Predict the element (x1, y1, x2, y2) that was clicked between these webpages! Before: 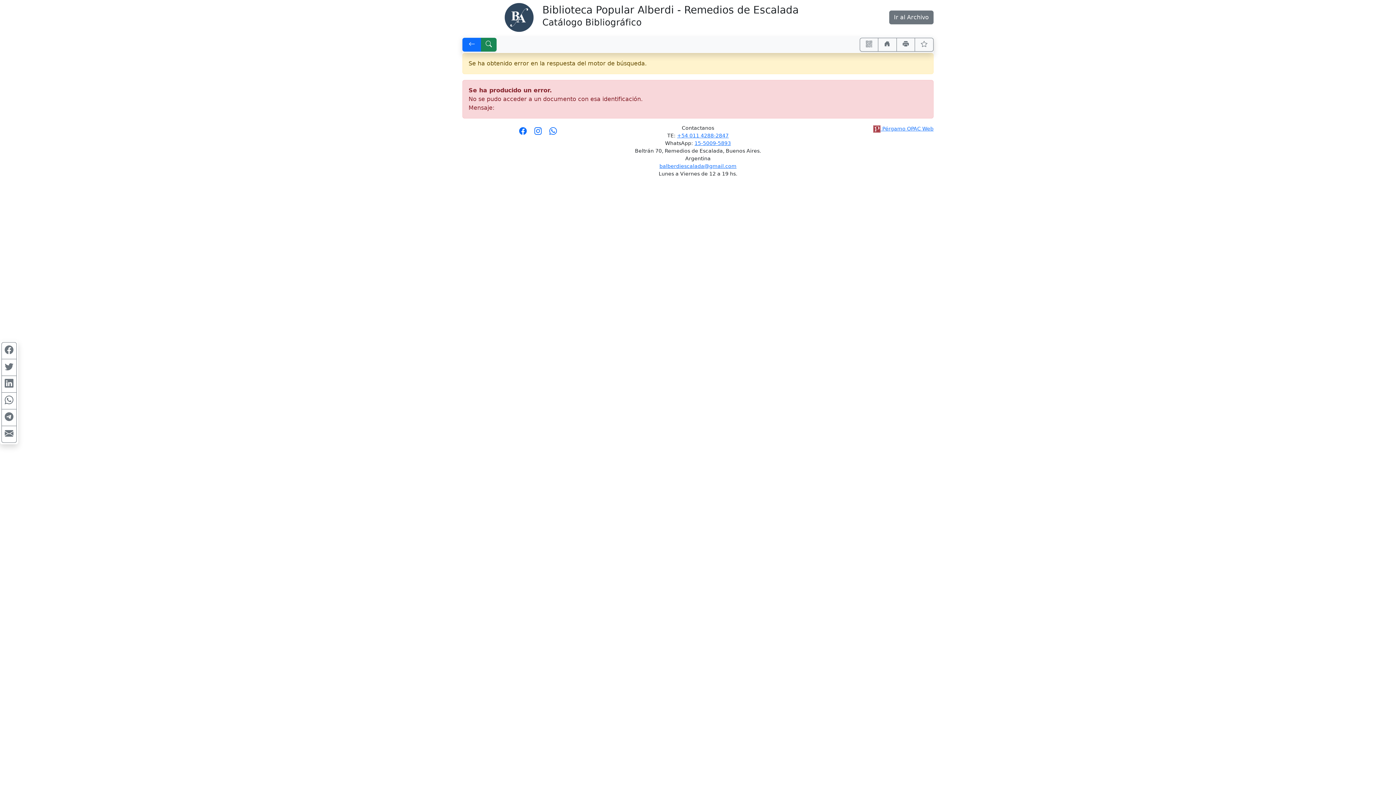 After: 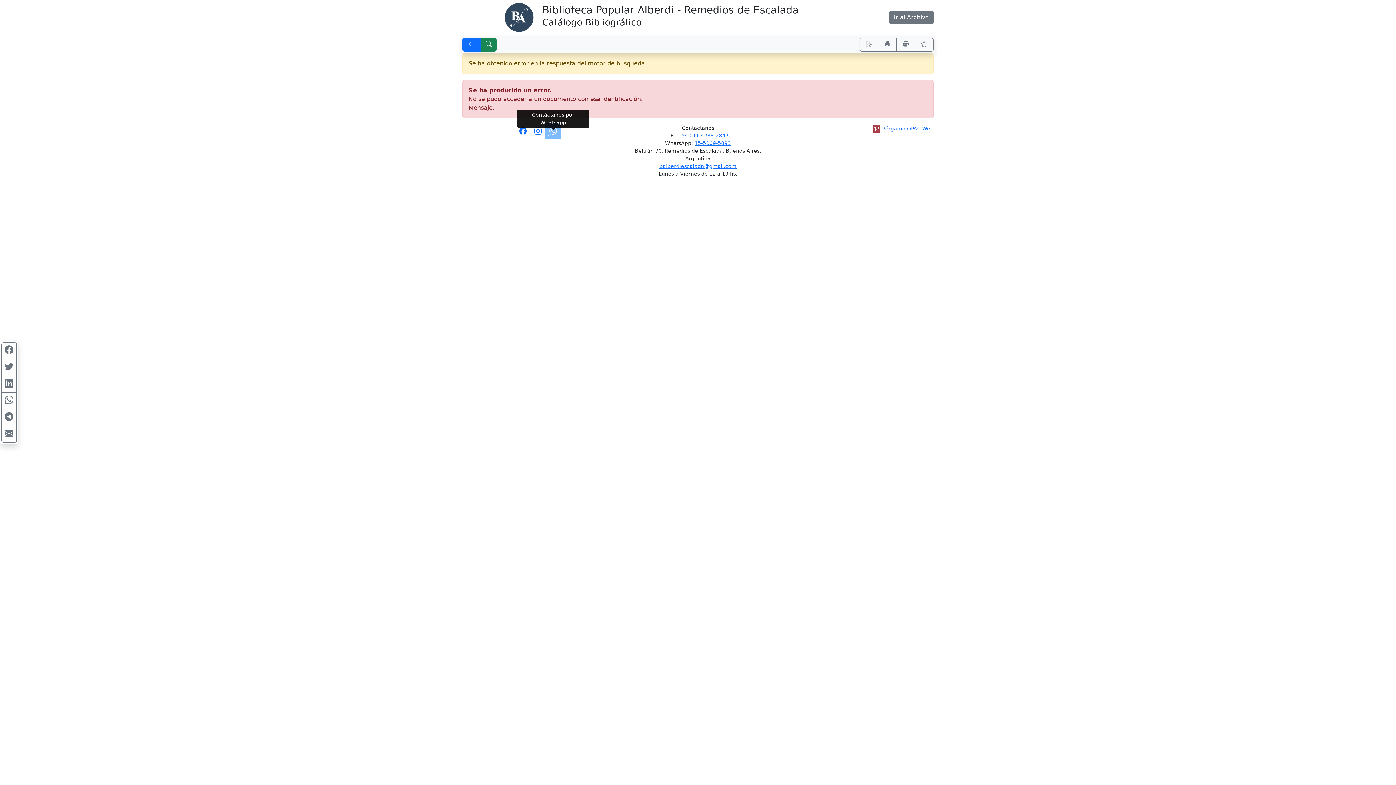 Action: label: Contáctanos por Whatsapp bbox: (548, 130, 558, 137)